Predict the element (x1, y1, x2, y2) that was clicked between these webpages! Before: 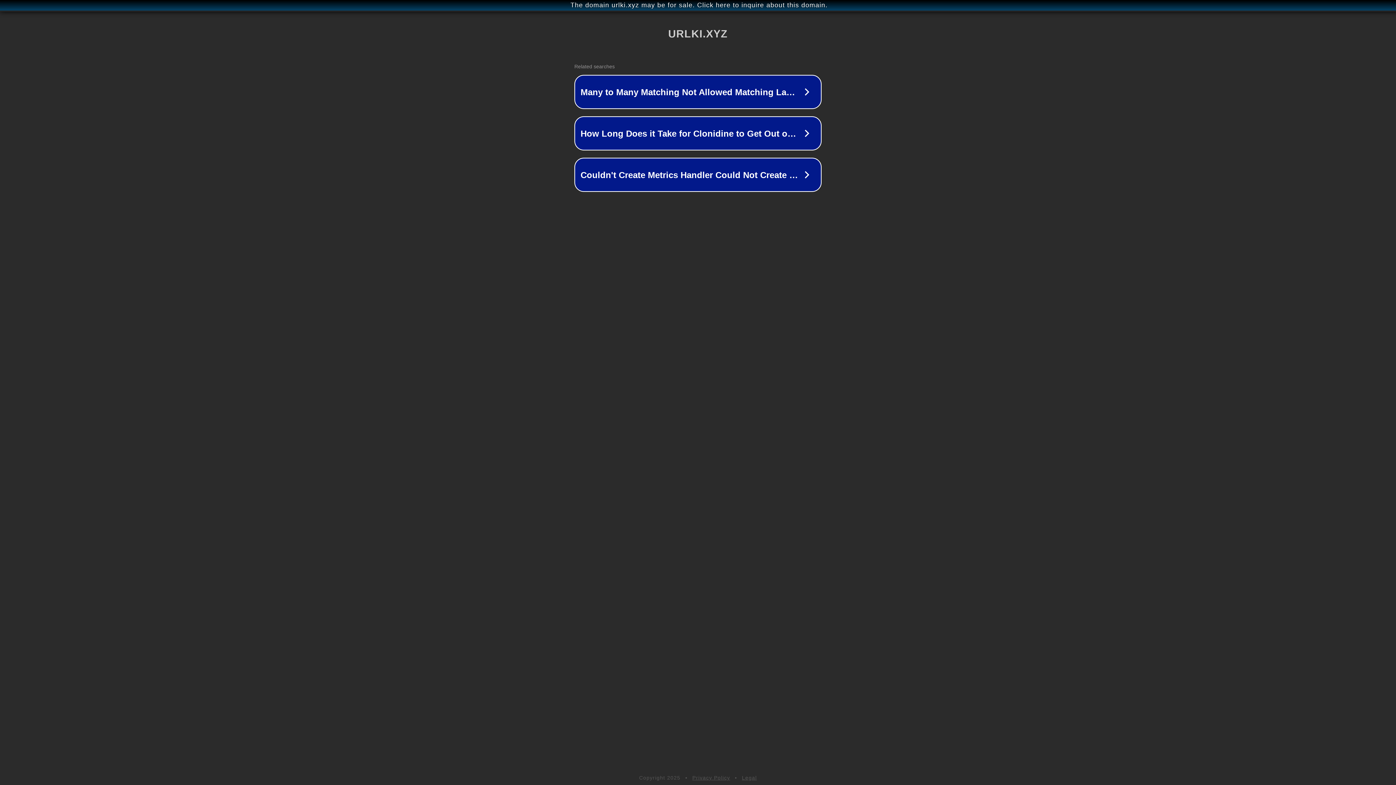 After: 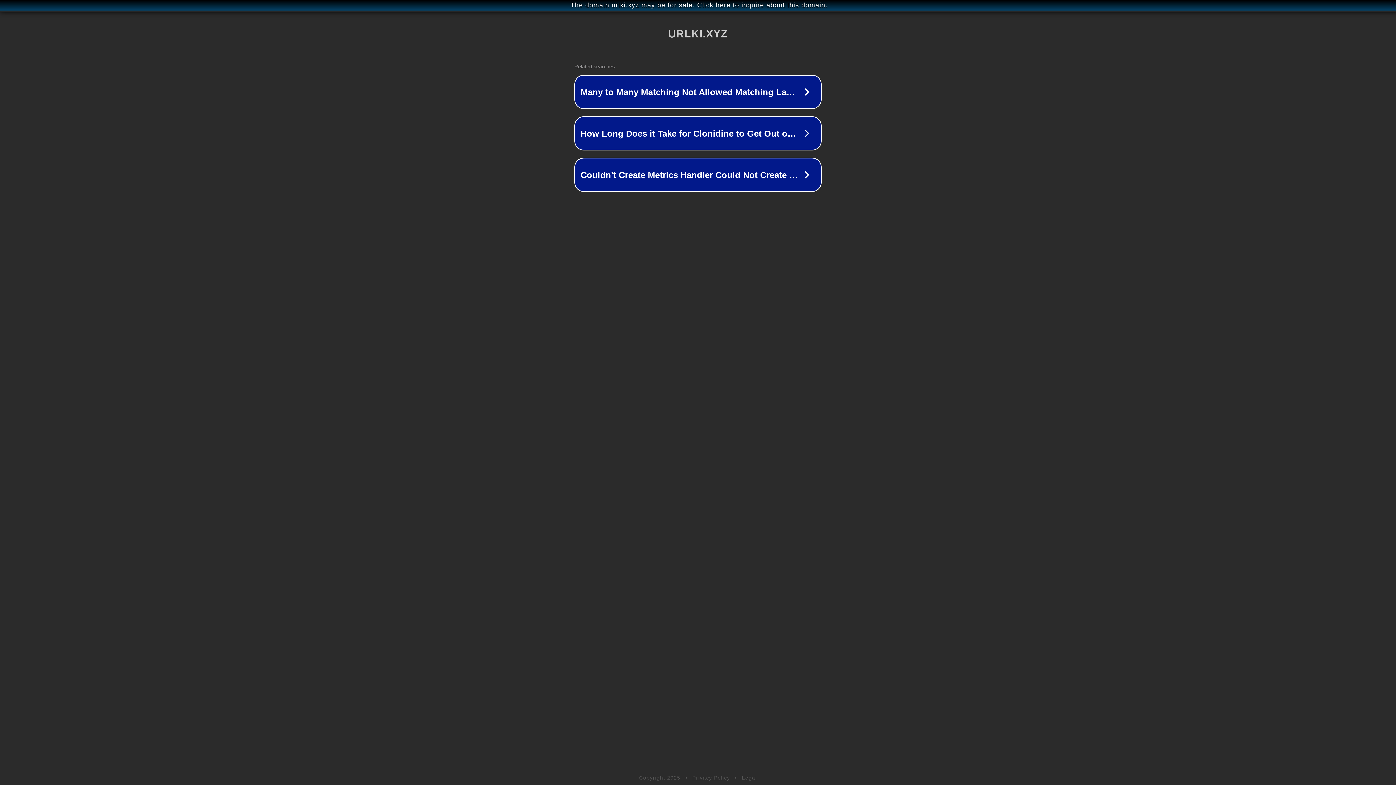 Action: label: Legal bbox: (742, 775, 757, 781)